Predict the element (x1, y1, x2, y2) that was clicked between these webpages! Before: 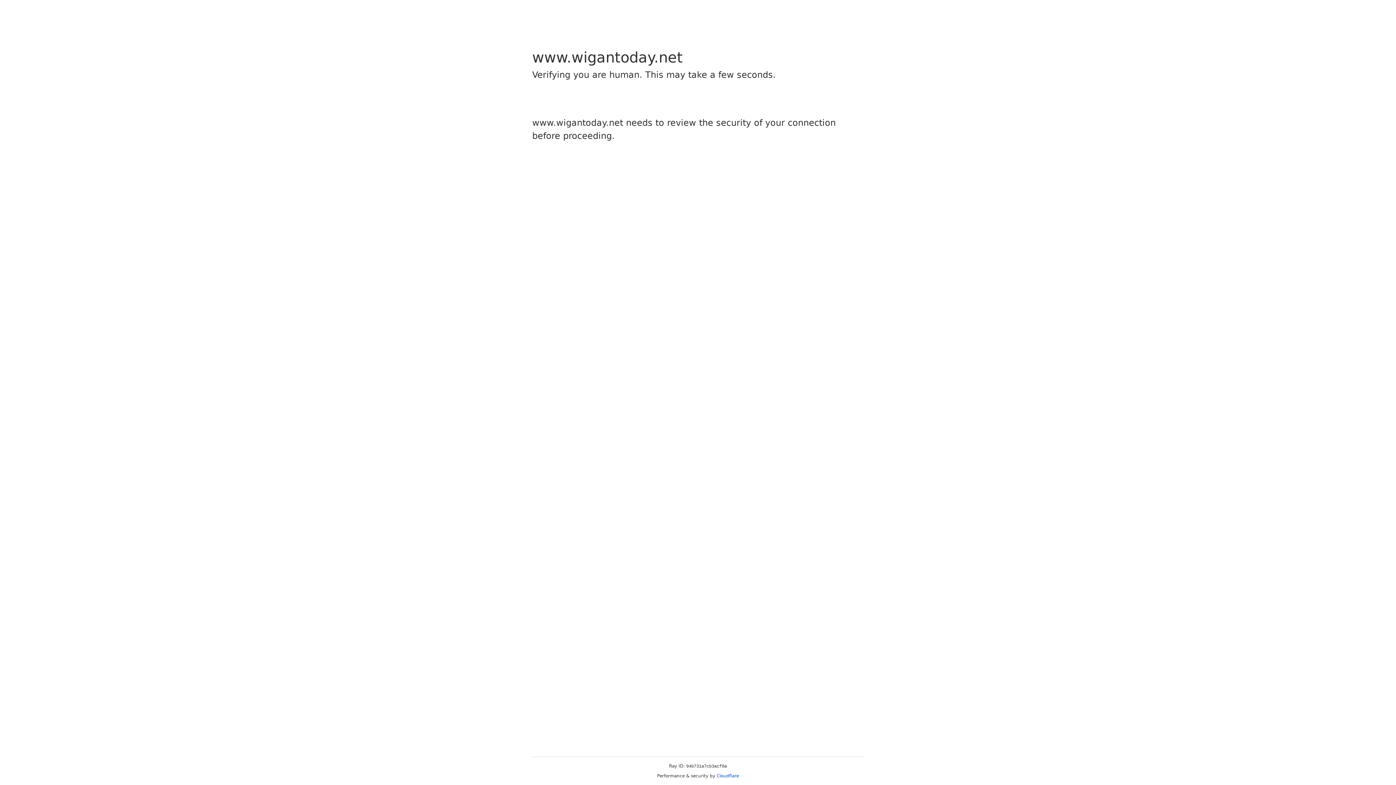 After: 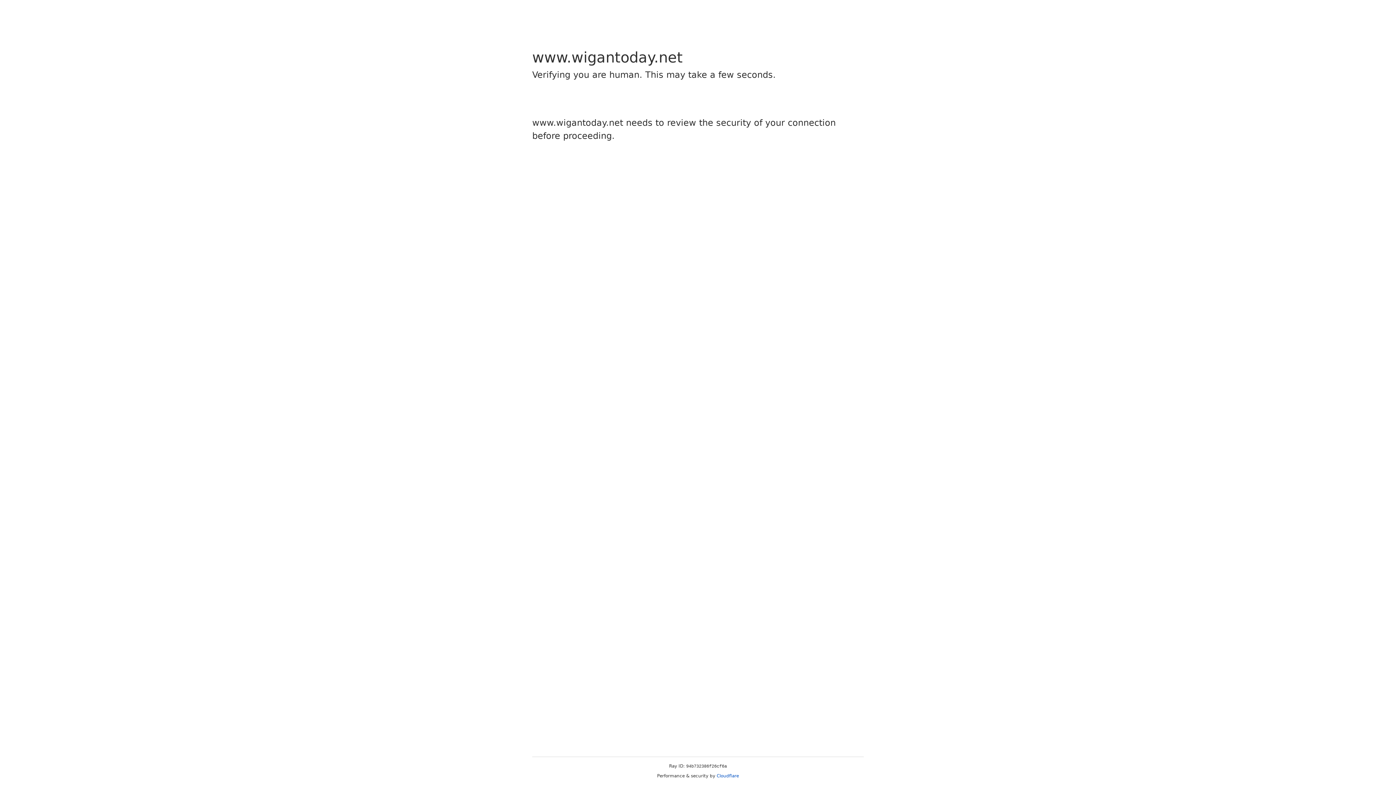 Action: bbox: (716, 773, 739, 778) label: Cloudflare